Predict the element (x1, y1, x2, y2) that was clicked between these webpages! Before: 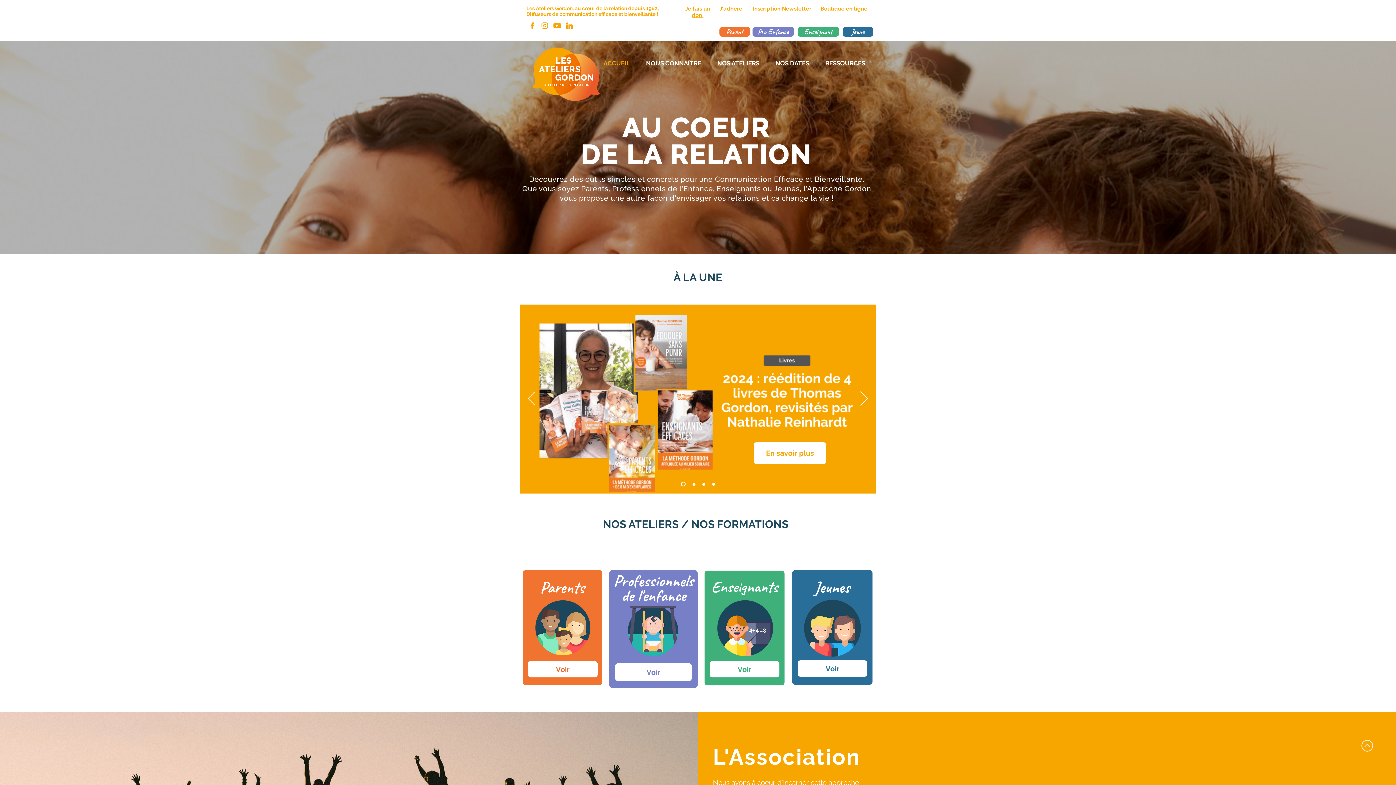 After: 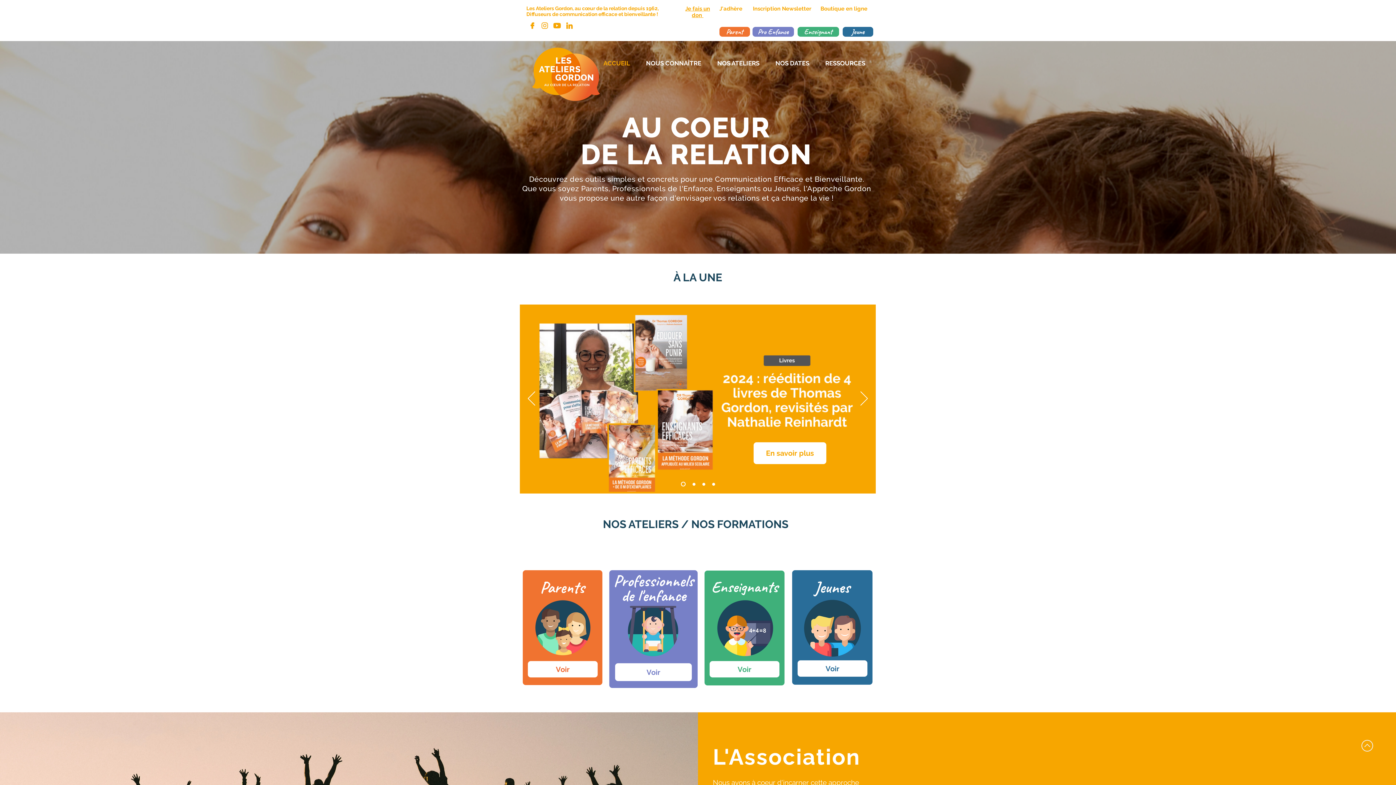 Action: bbox: (522, 43, 610, 105)